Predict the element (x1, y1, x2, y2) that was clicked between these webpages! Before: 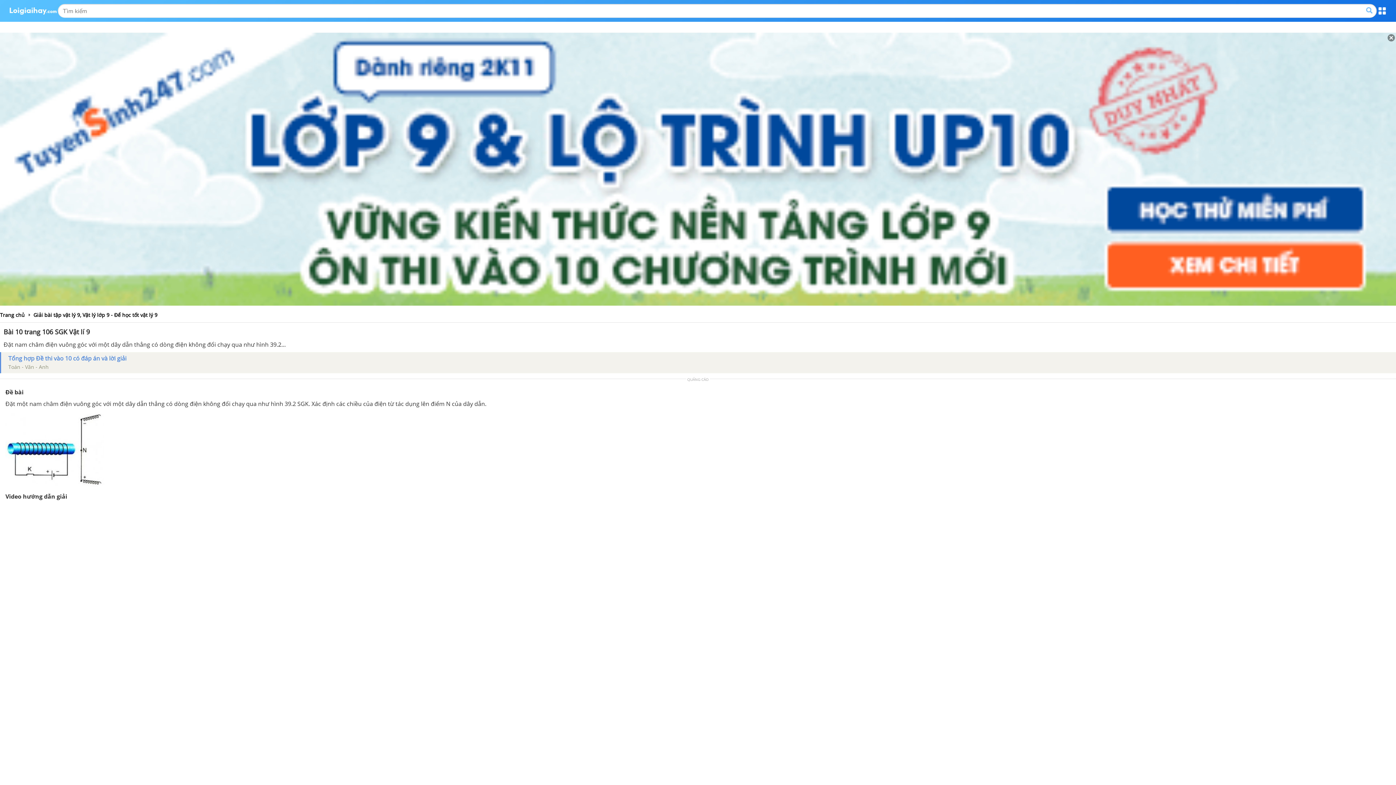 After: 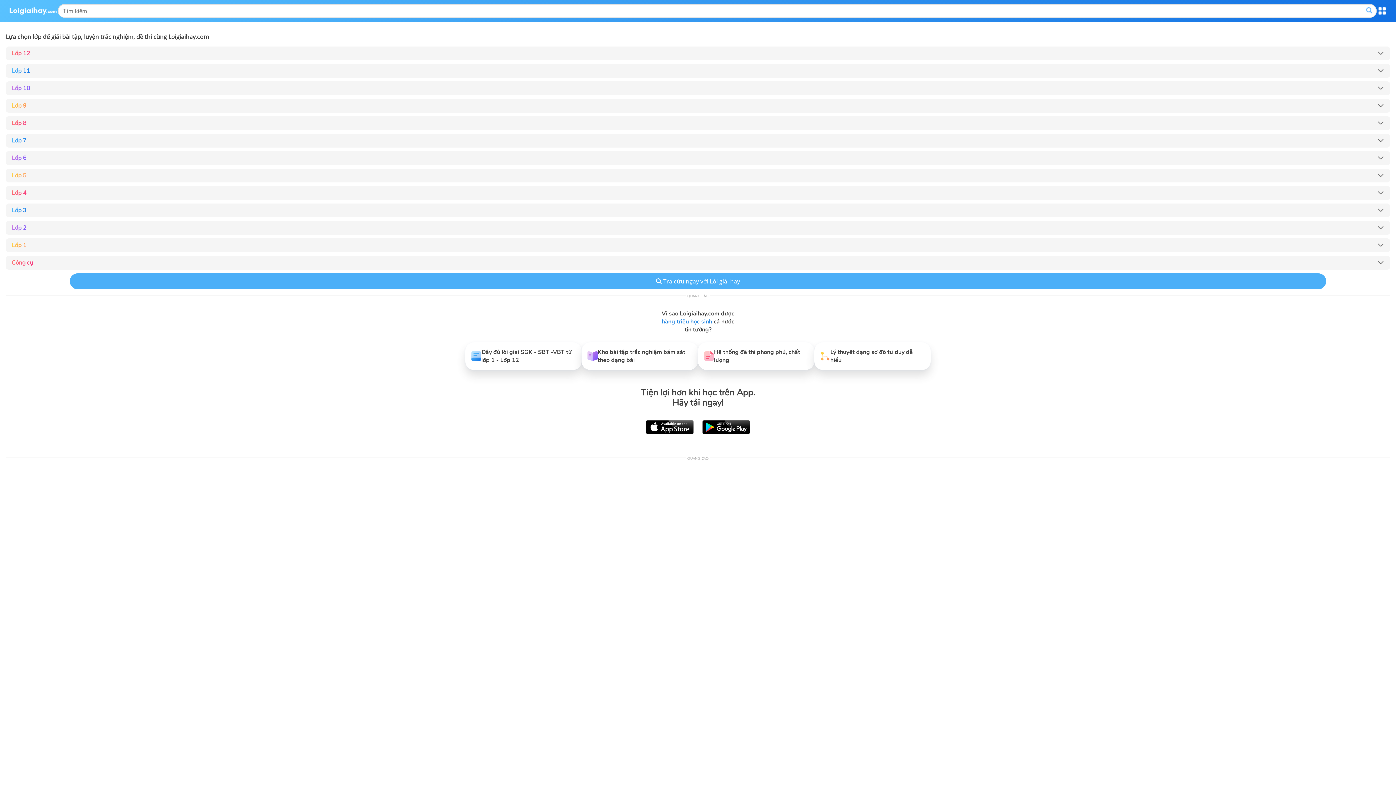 Action: bbox: (9, 7, 56, 14)